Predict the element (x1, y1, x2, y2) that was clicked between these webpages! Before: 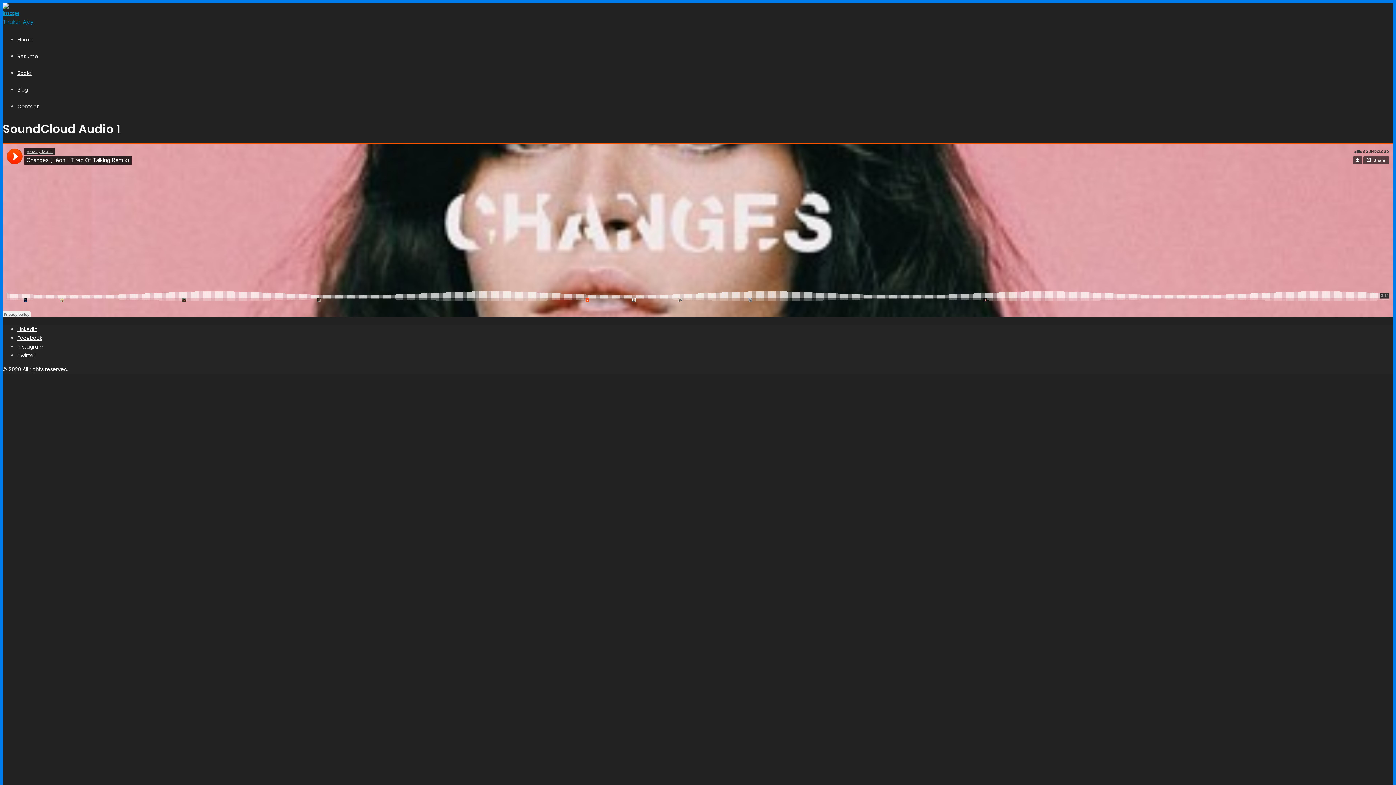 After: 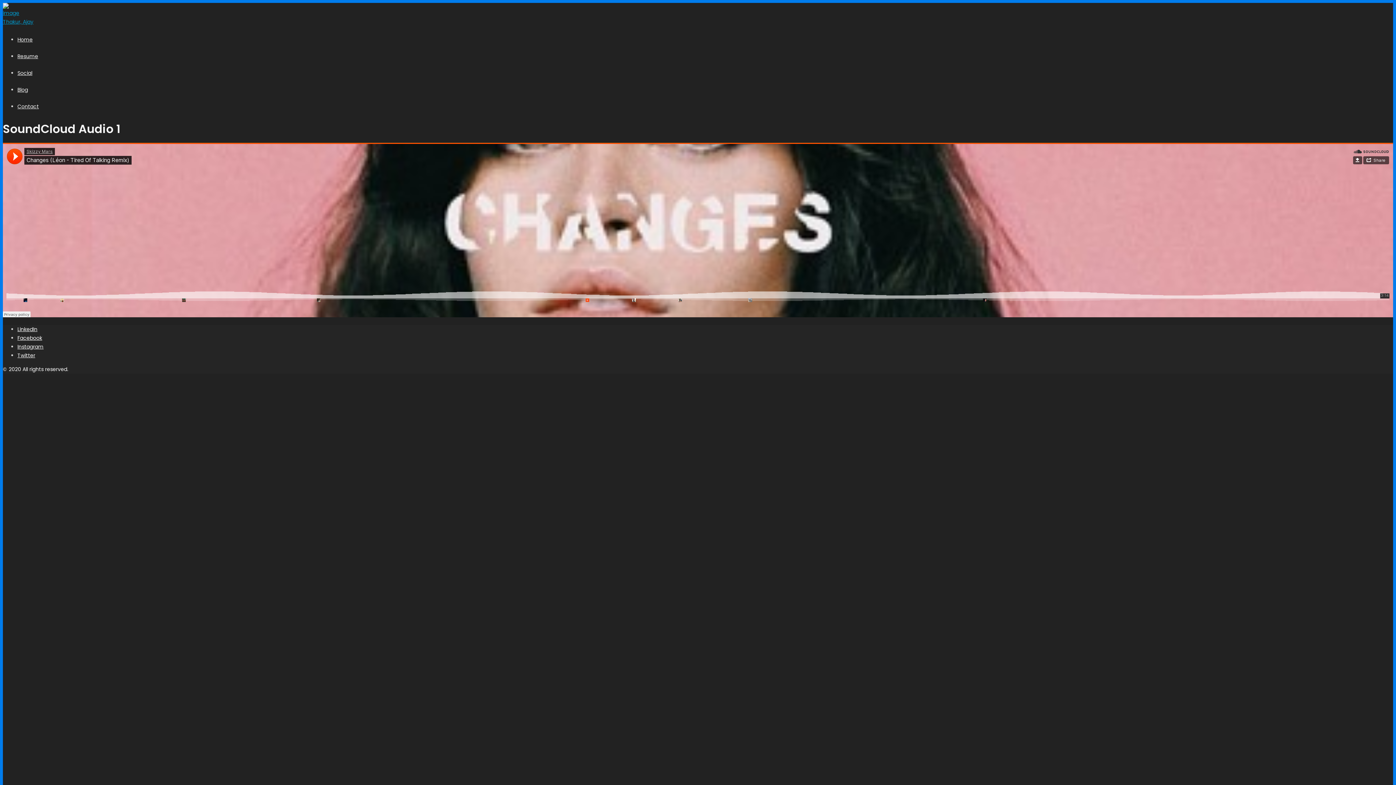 Action: bbox: (17, 352, 35, 359) label: Twitter